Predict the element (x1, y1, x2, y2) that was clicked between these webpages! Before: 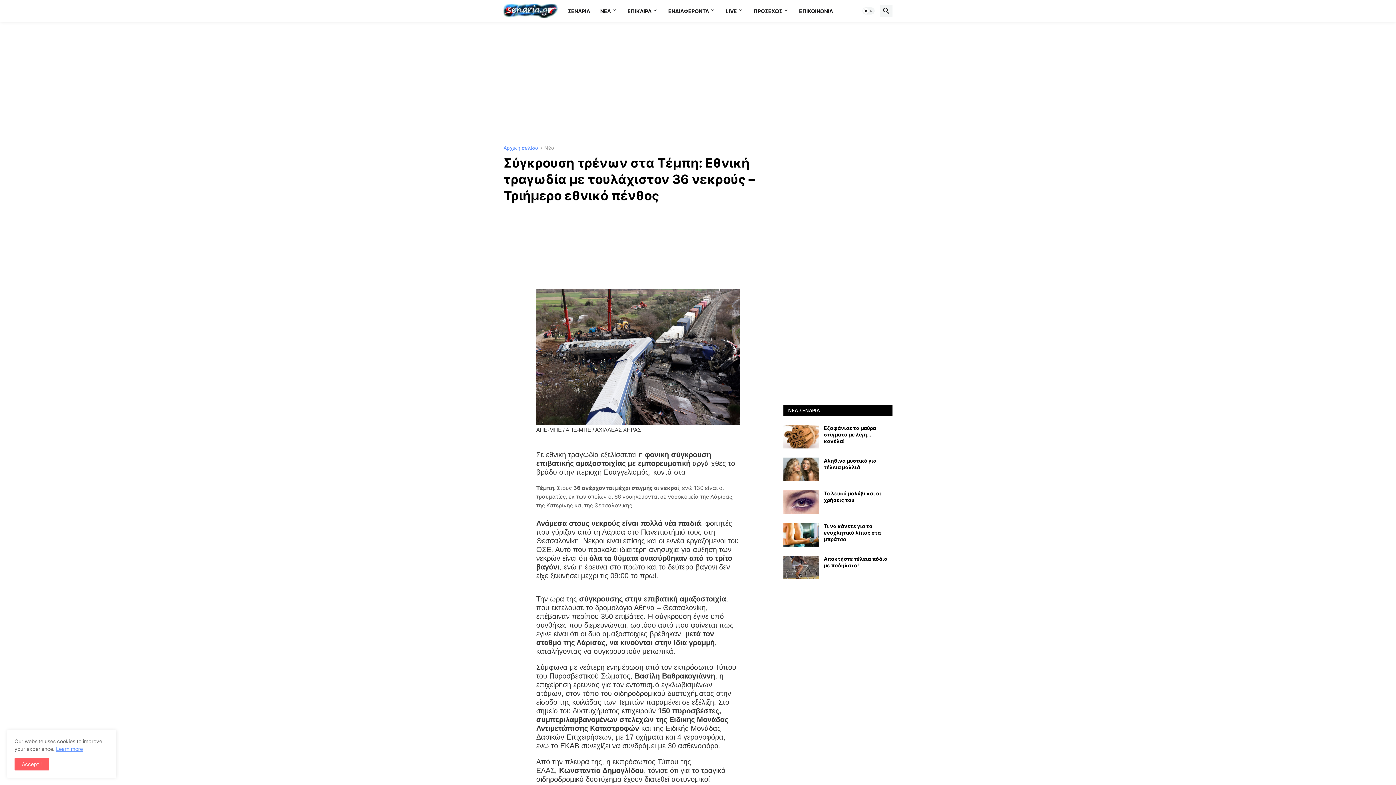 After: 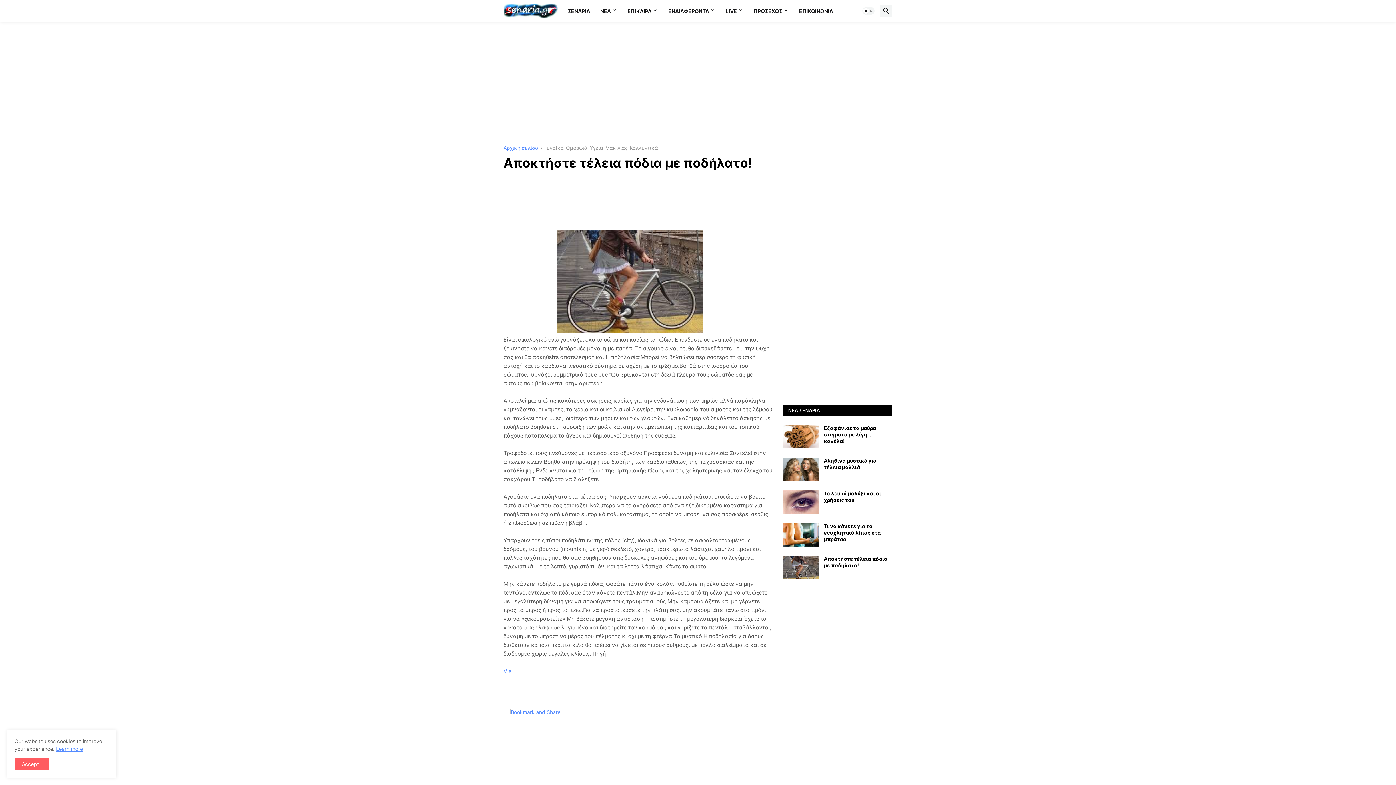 Action: bbox: (824, 556, 892, 569) label: Αποκτήστε τέλεια πόδια με ποδήλατο!